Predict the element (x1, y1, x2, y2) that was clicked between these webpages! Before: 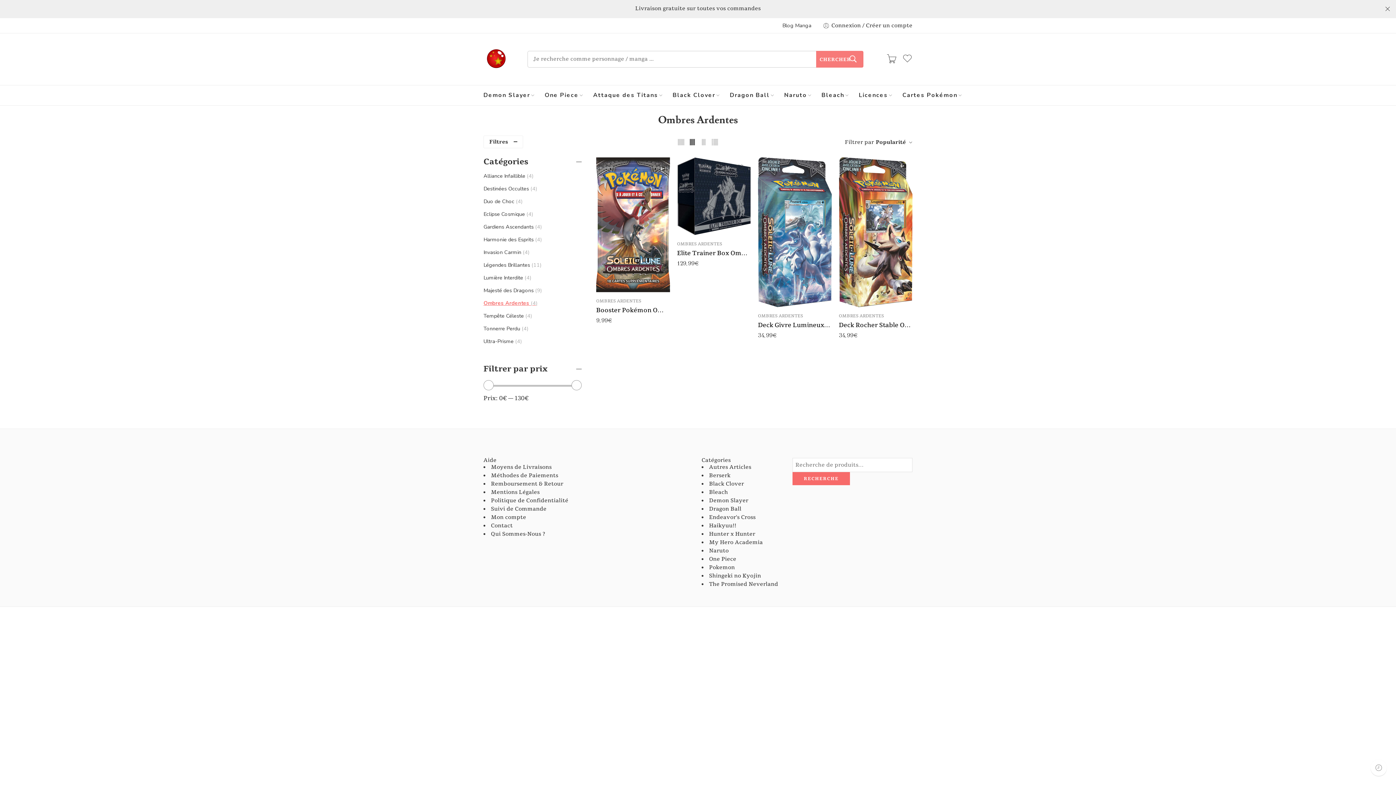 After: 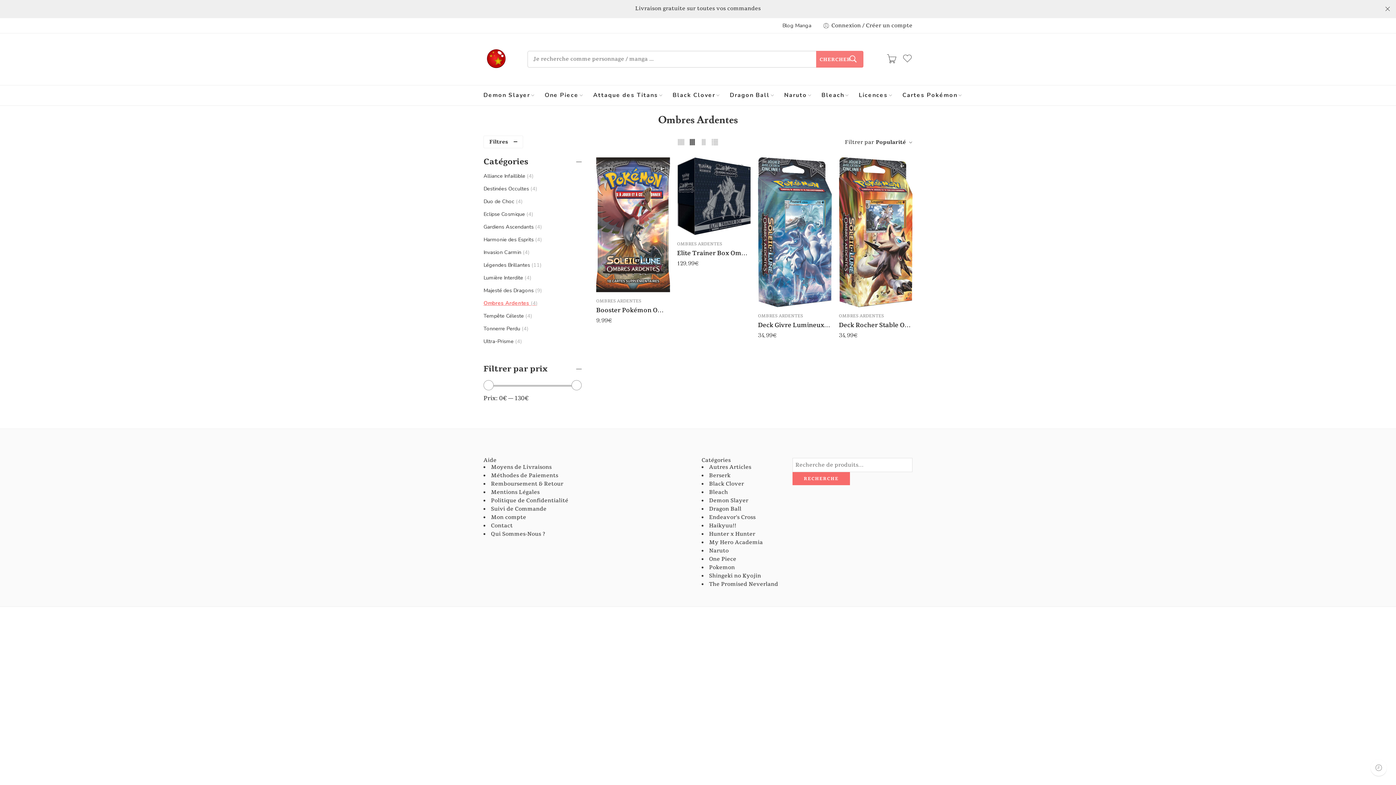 Action: label: OMBRES ARDENTES bbox: (677, 241, 722, 246)